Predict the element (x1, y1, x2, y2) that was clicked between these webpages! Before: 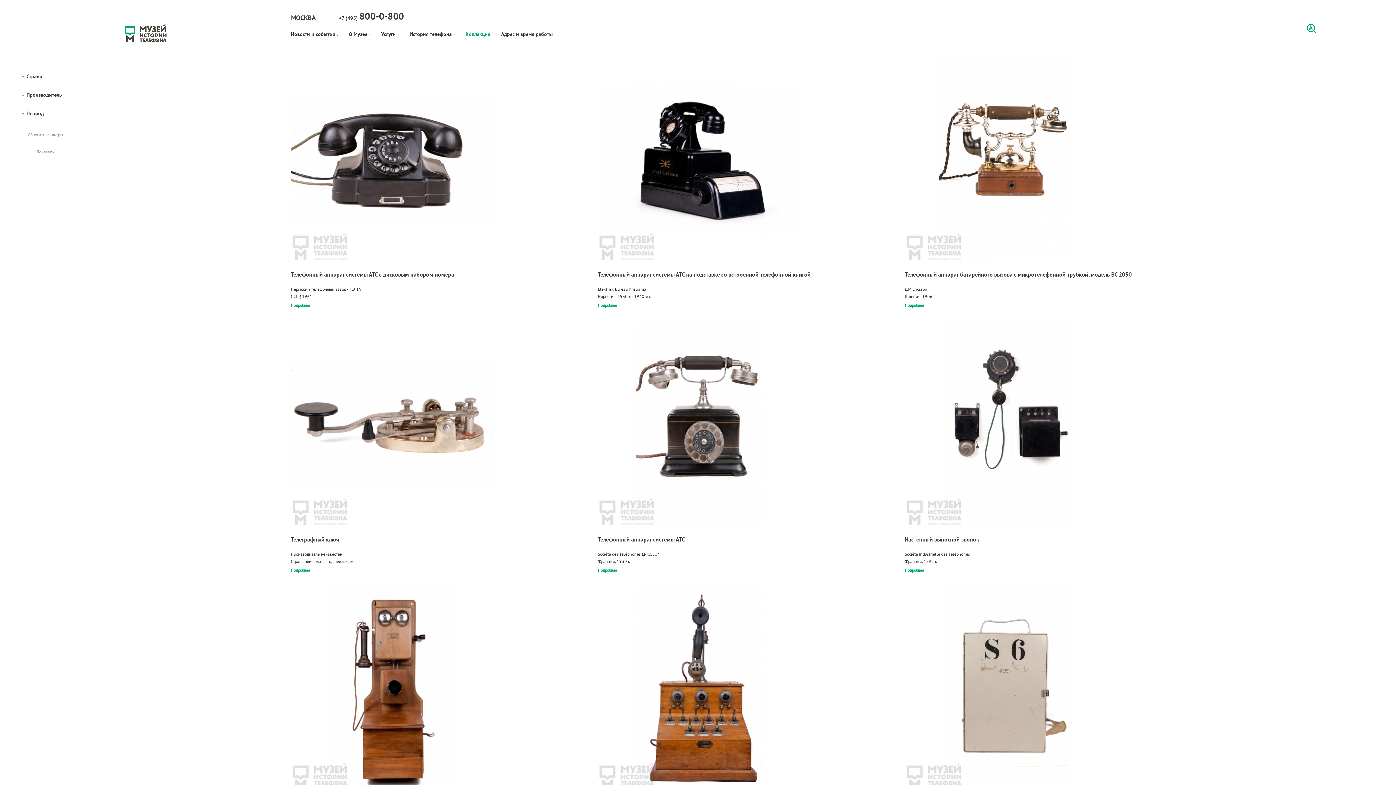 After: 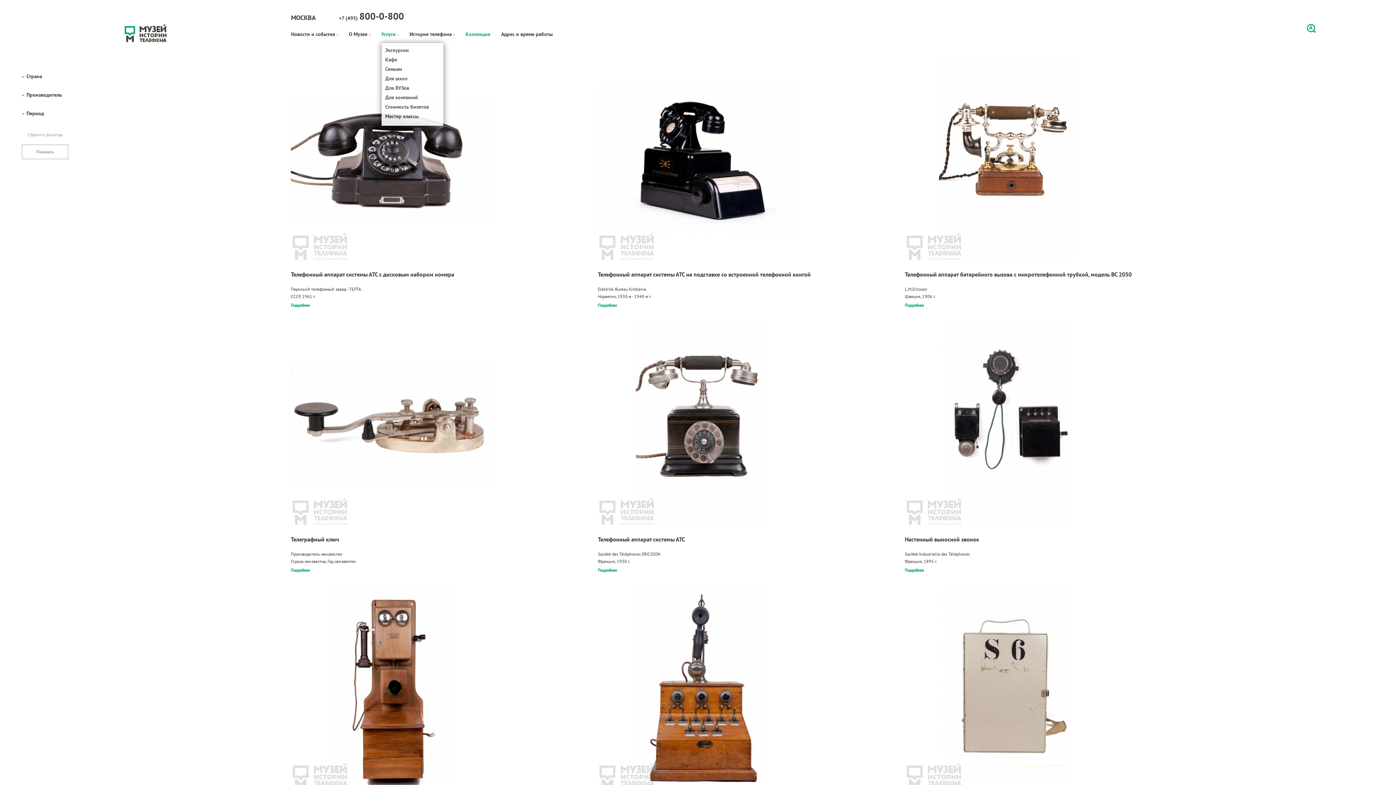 Action: bbox: (381, 30, 409, 40) label: Услуги